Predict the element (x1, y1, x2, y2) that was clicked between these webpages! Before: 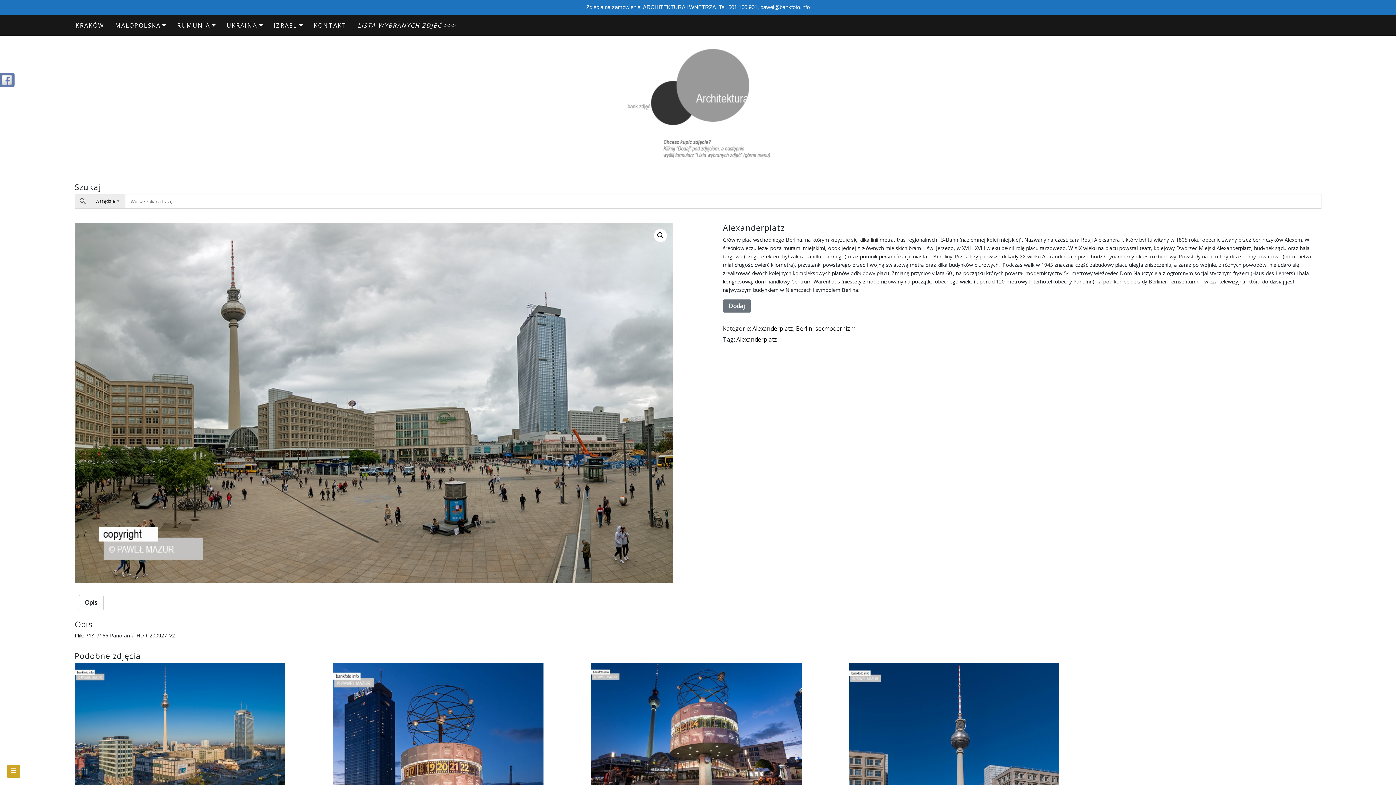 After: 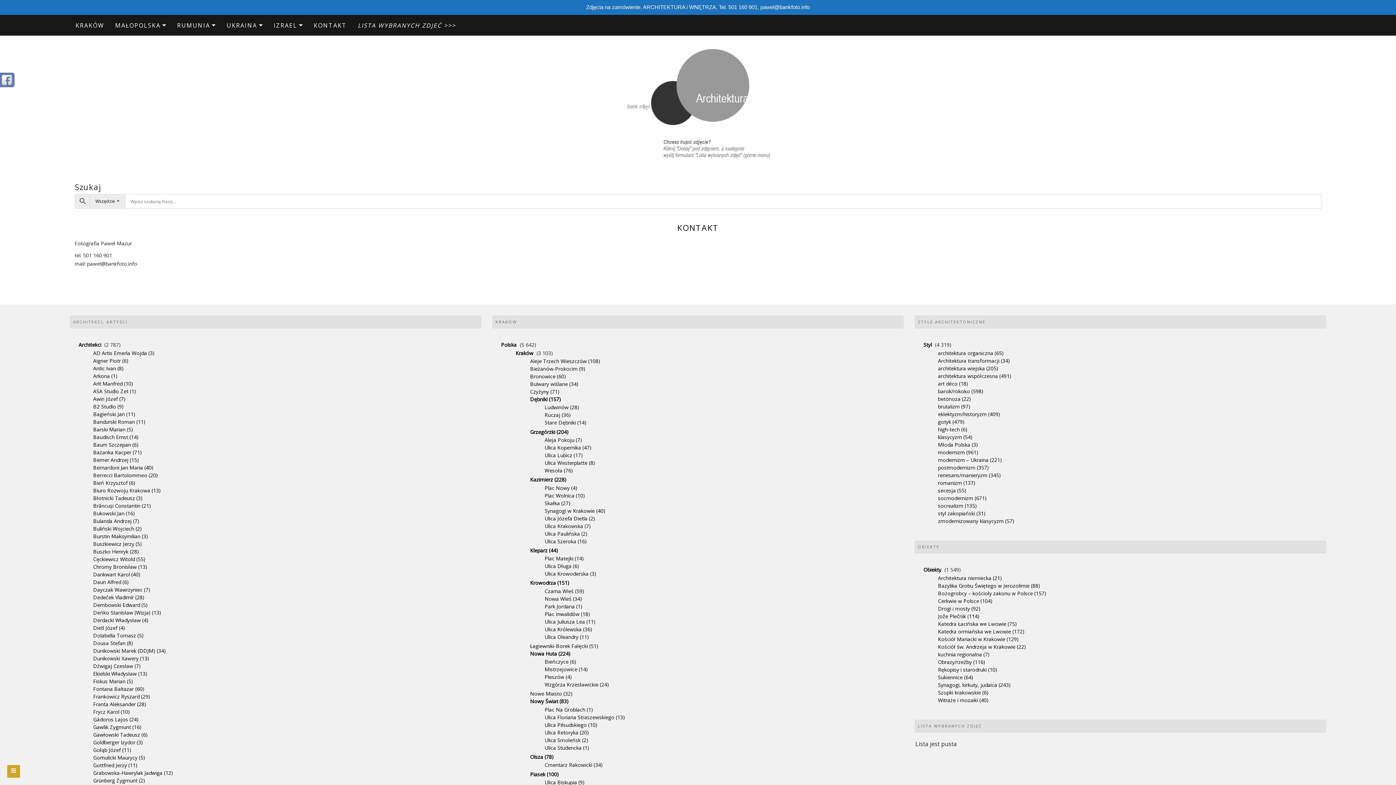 Action: label: KONTAKT bbox: (308, 15, 352, 35)